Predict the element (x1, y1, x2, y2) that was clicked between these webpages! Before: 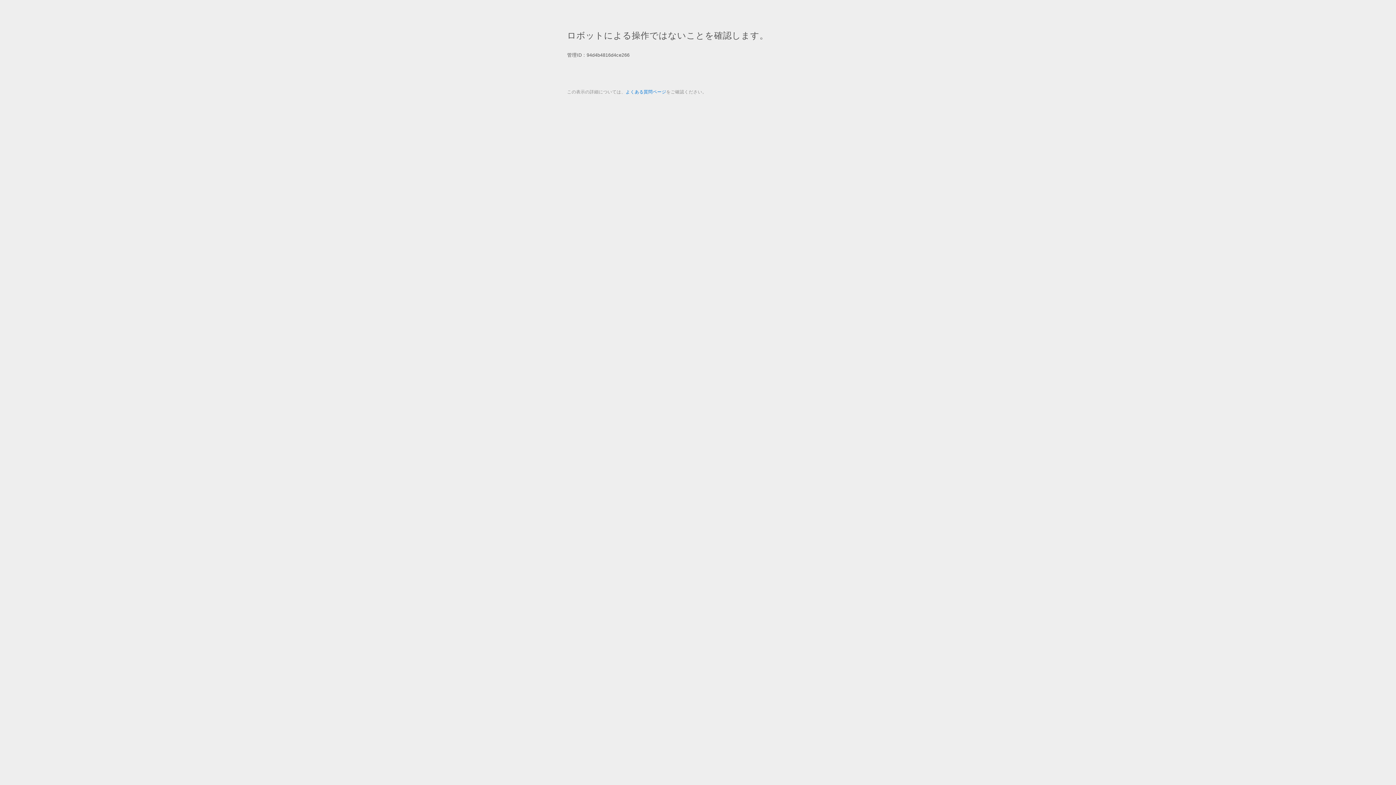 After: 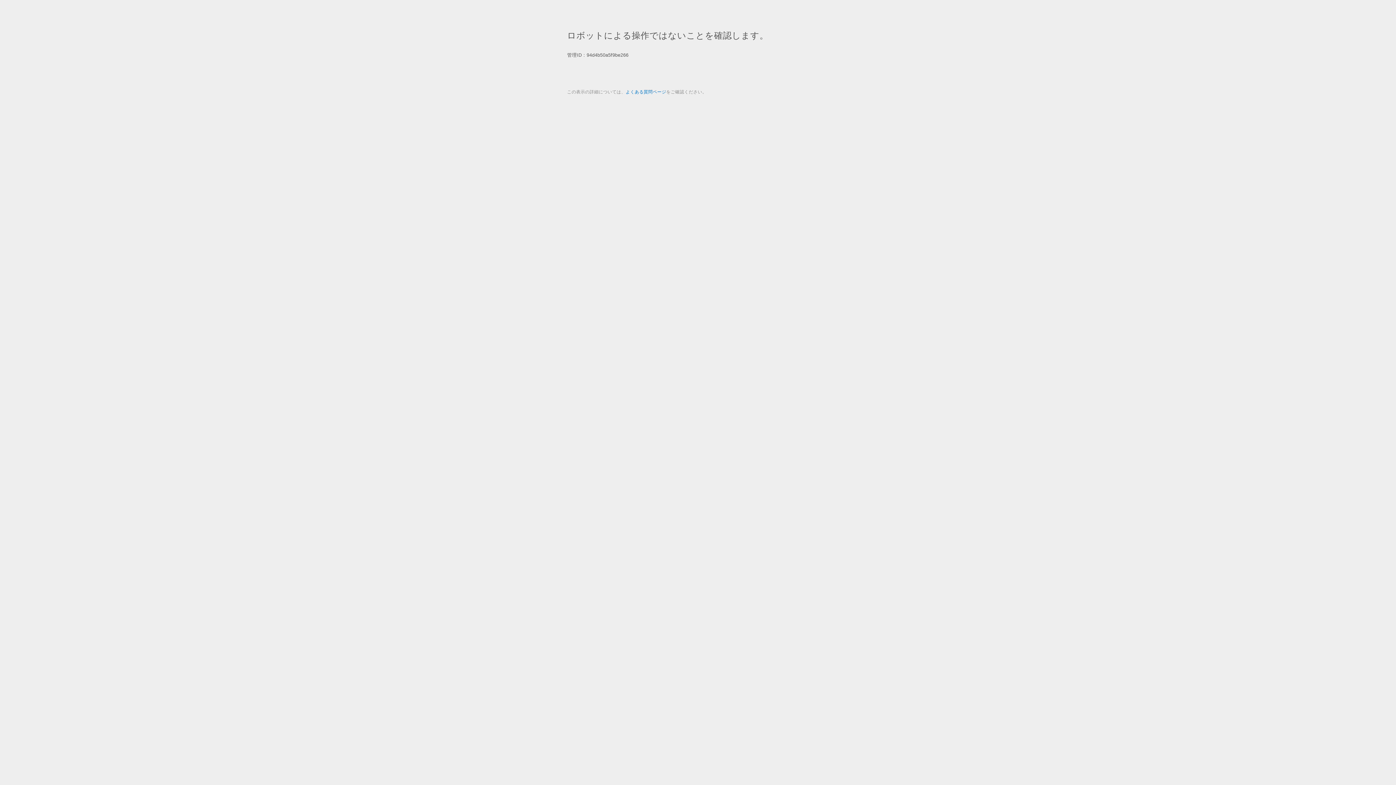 Action: label: よくある質問ページ bbox: (625, 89, 666, 94)